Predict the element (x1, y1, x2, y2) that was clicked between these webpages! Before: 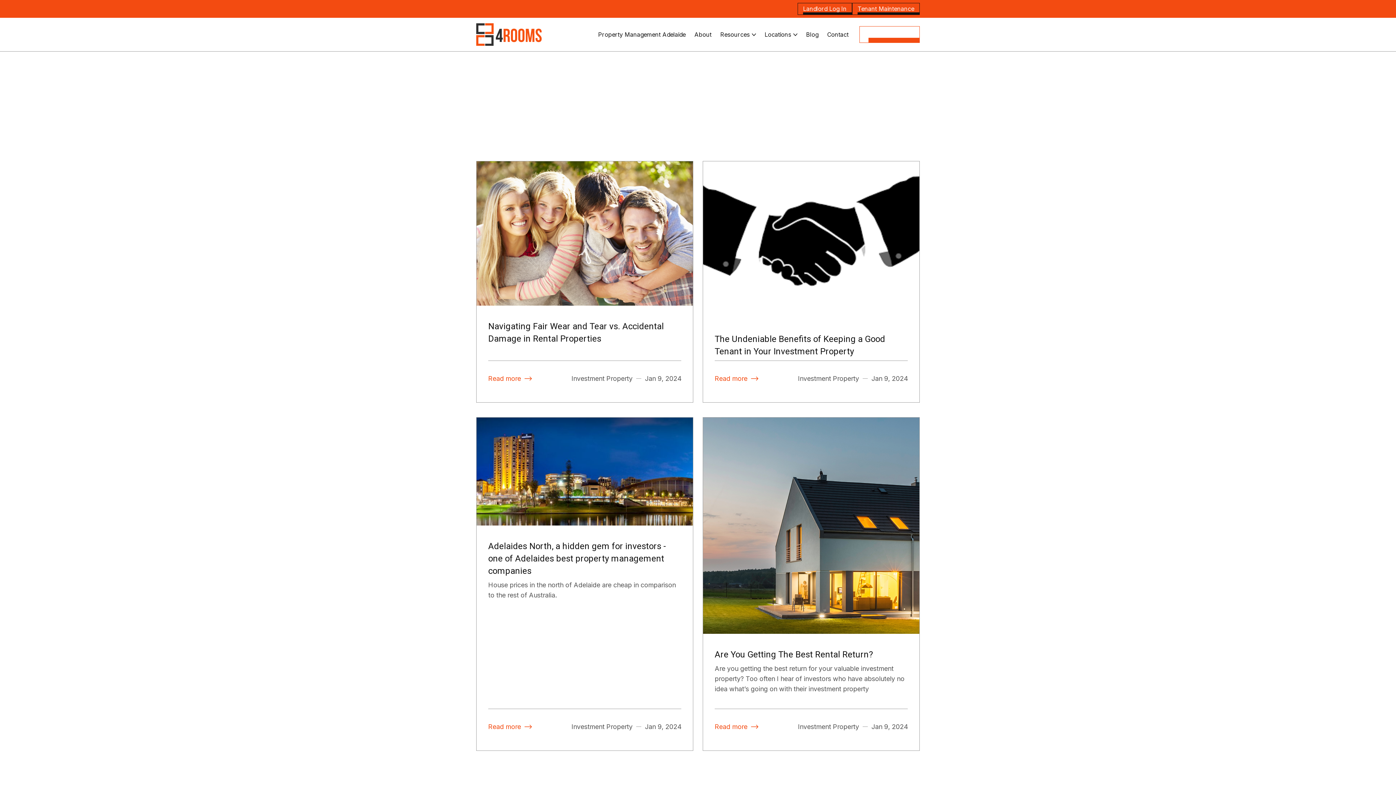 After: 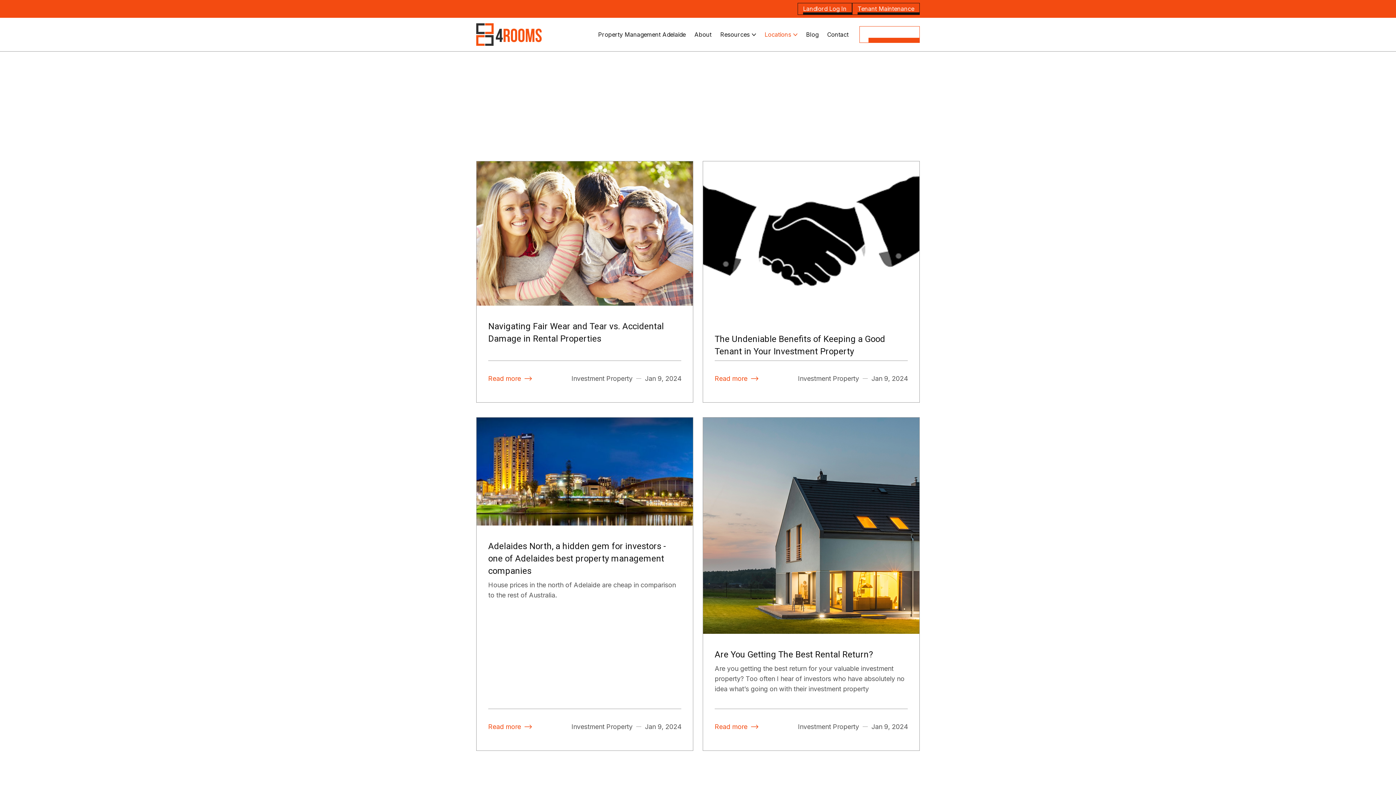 Action: label: Locations
 bbox: (764, 27, 797, 41)